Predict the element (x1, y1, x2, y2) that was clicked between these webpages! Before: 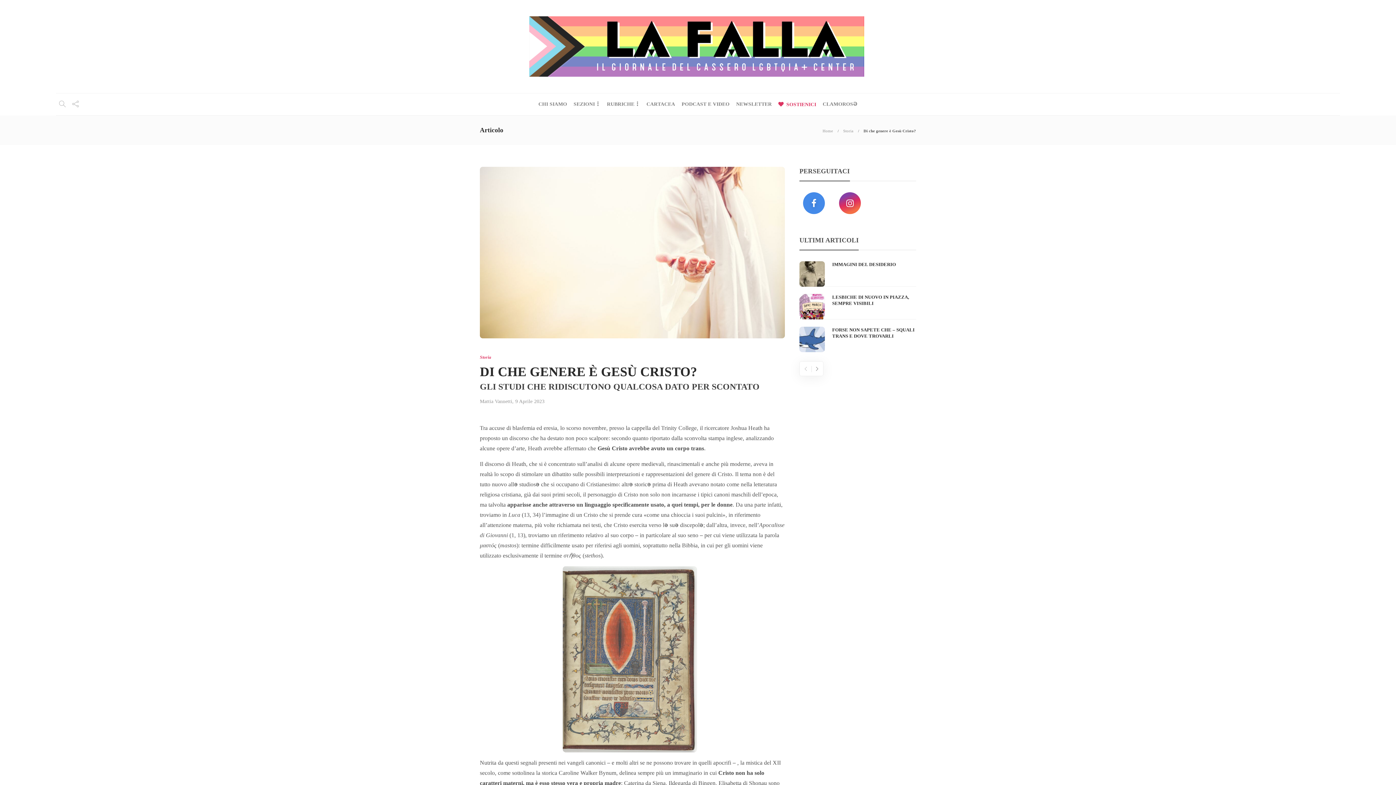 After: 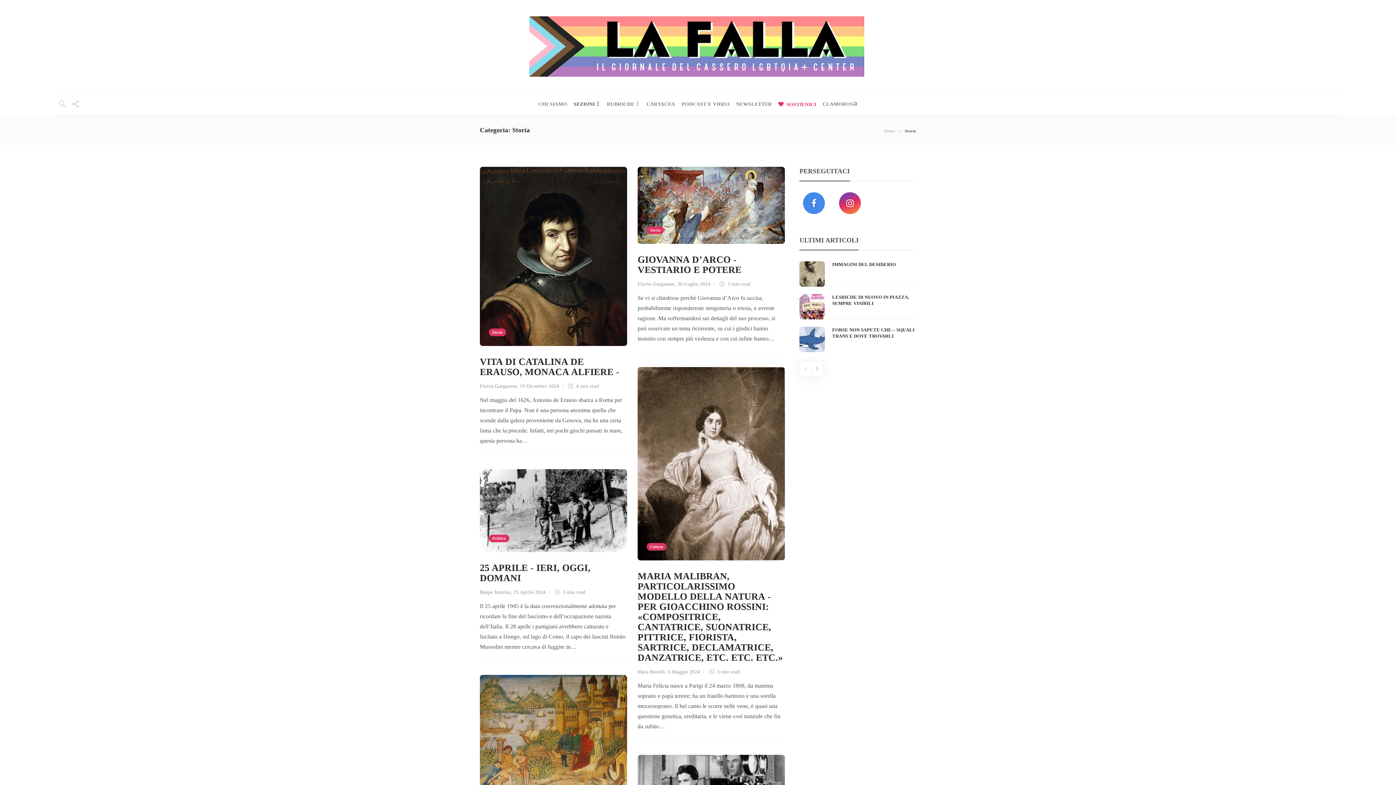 Action: label: Storia bbox: (480, 354, 491, 360)